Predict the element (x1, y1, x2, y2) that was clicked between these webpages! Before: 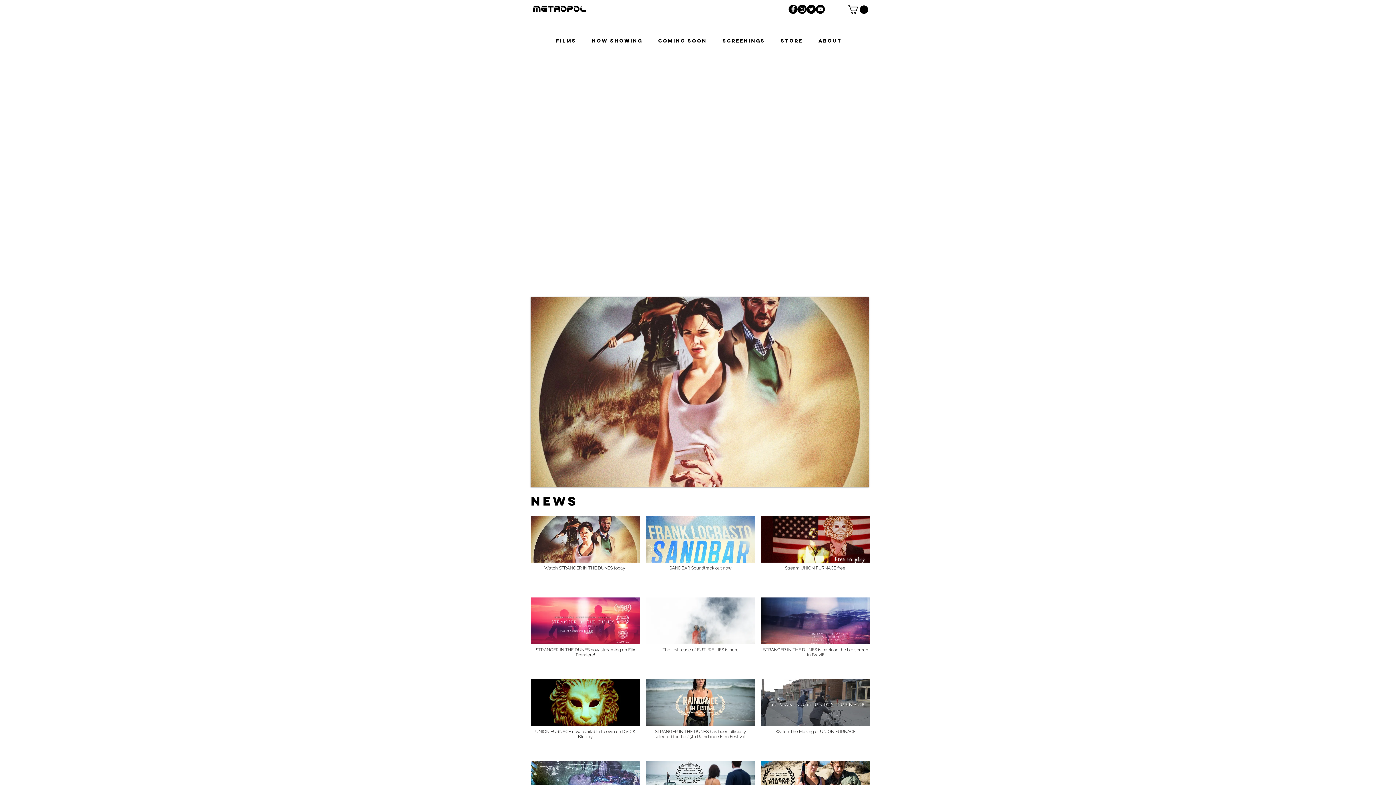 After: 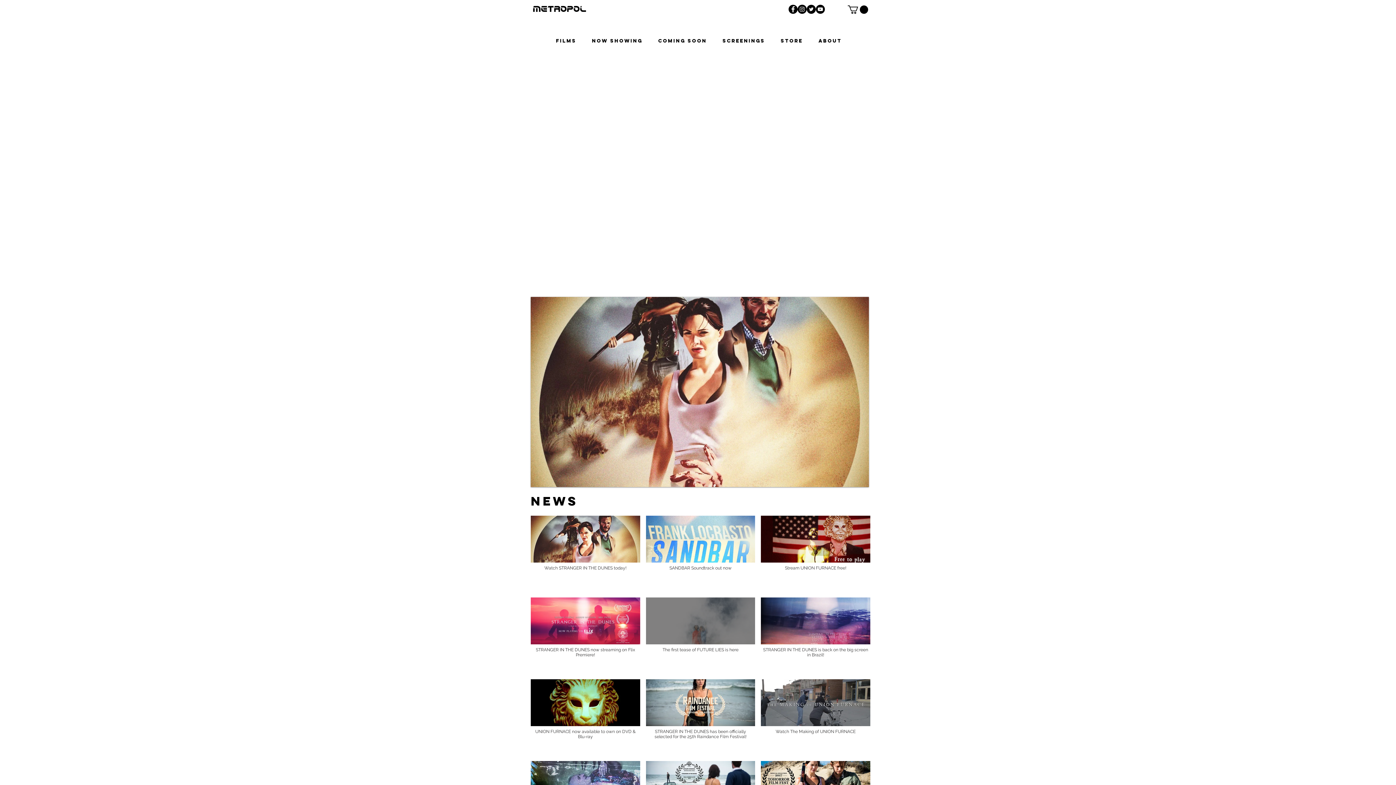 Action: bbox: (646, 597, 755, 673) label: The first tease of FUTURE LIES is here